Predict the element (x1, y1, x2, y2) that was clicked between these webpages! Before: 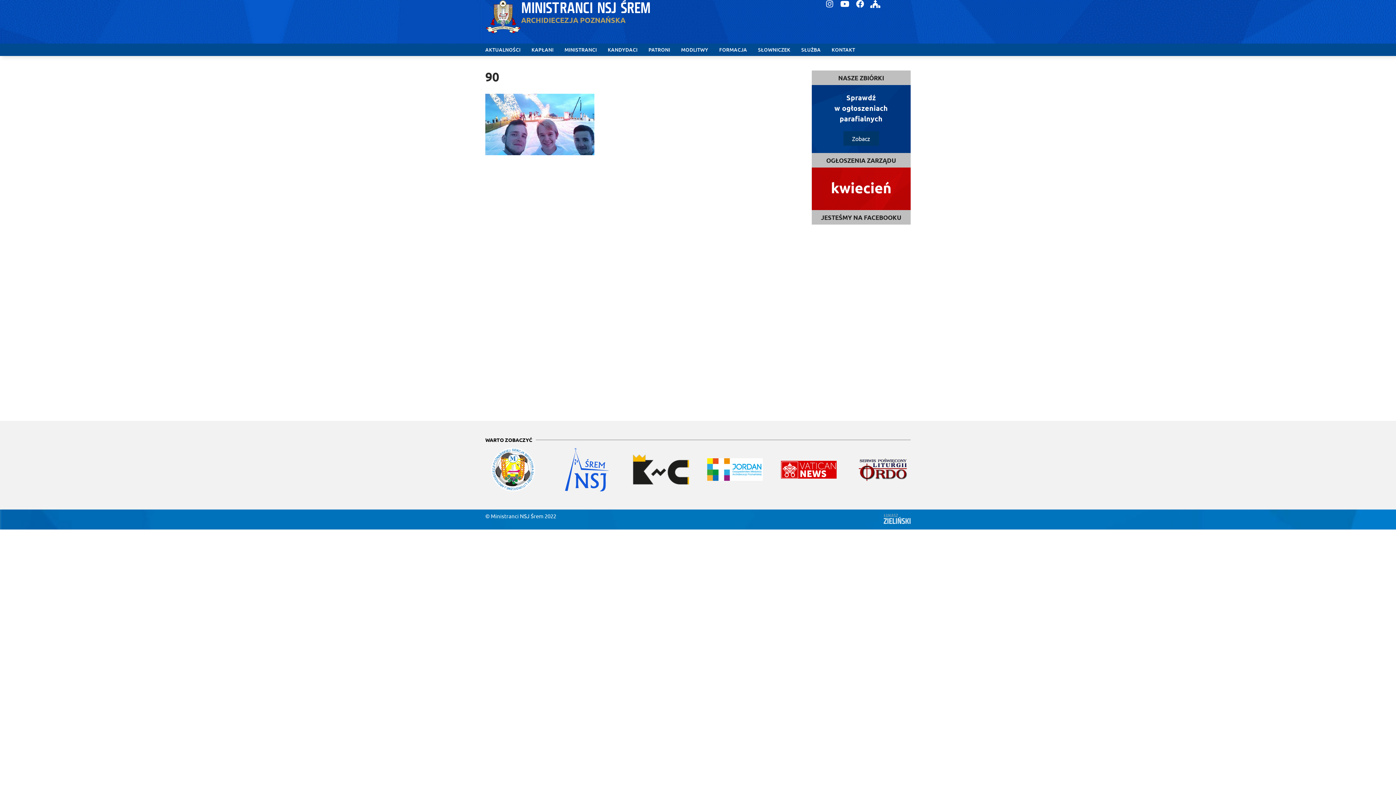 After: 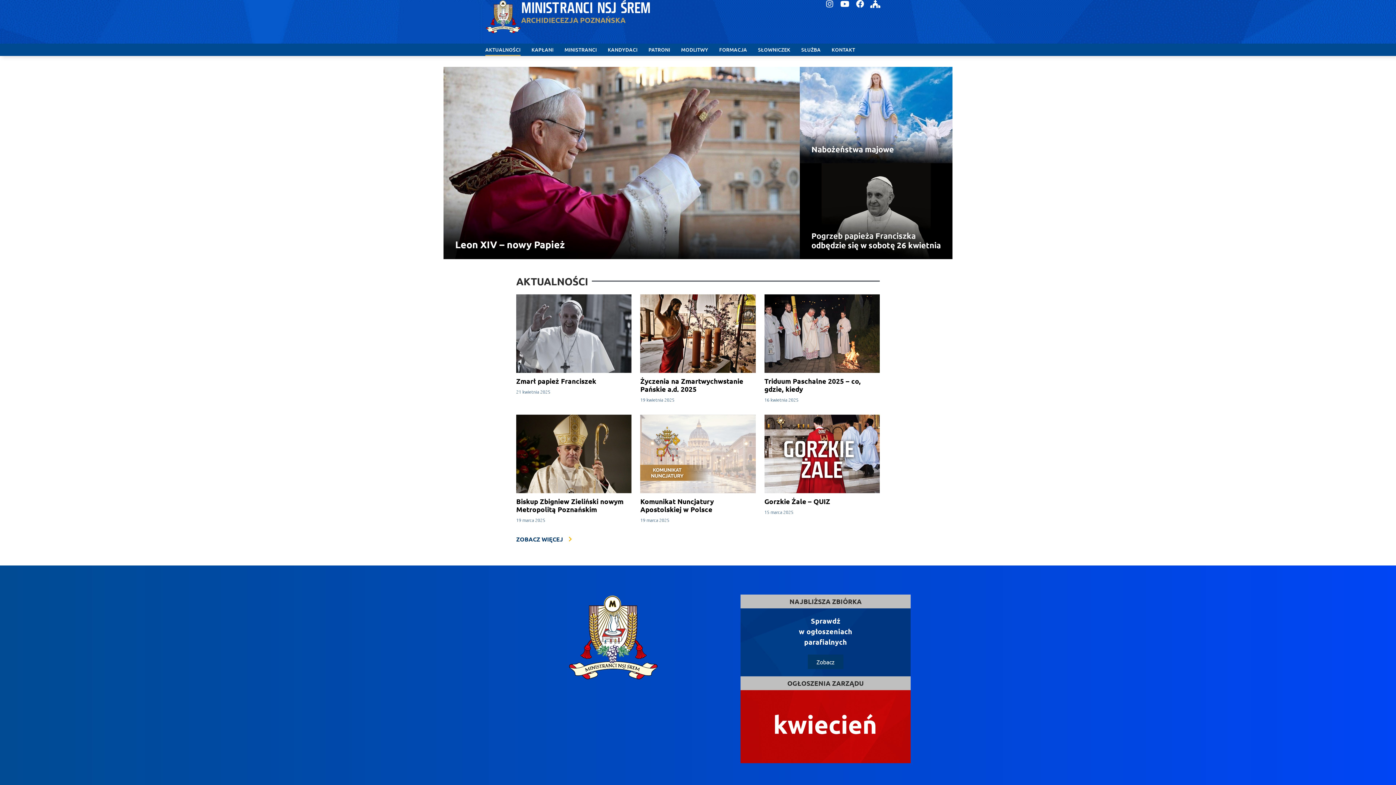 Action: label: MINISTRANCI NSJ ŚREM
ARCHIDIECEZJA POZNAŃSKA bbox: (485, 0, 825, 43)